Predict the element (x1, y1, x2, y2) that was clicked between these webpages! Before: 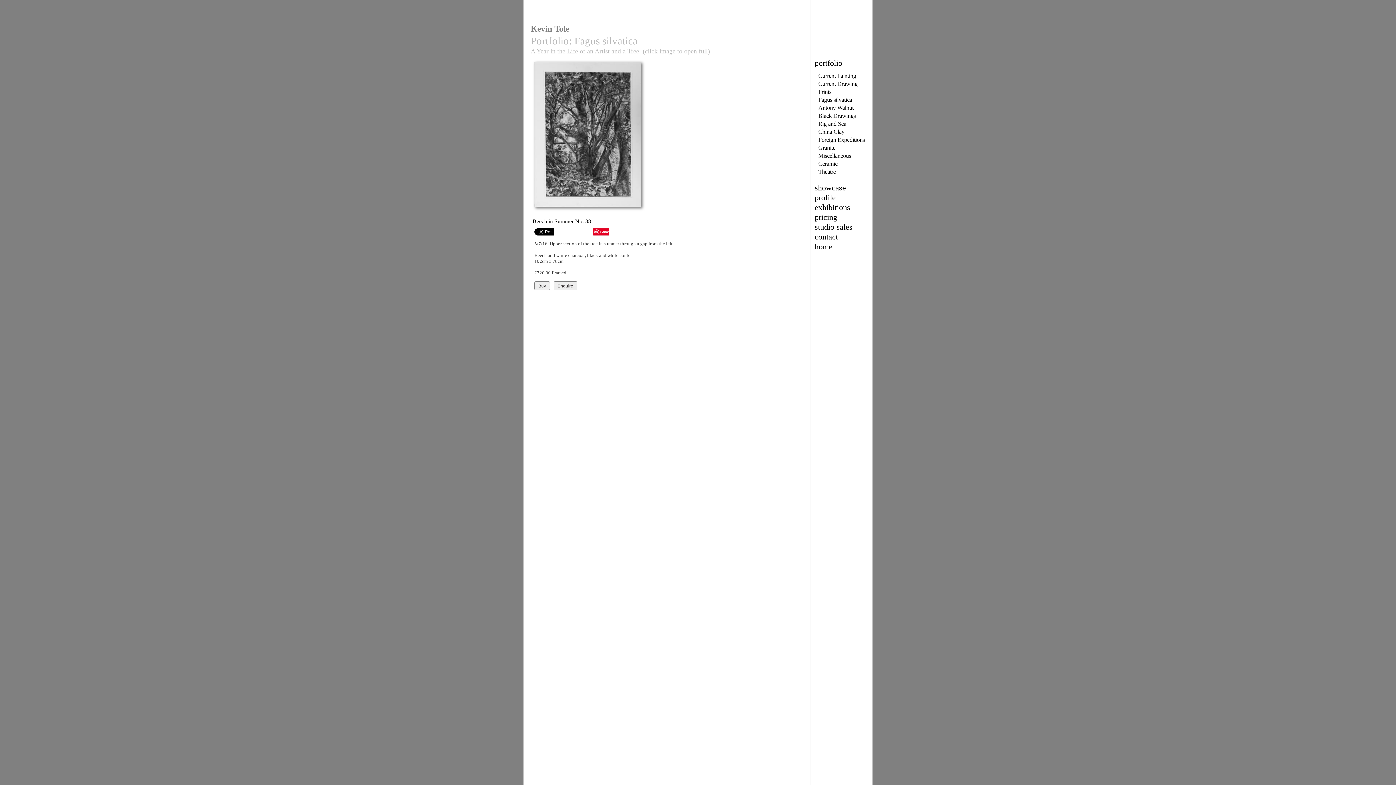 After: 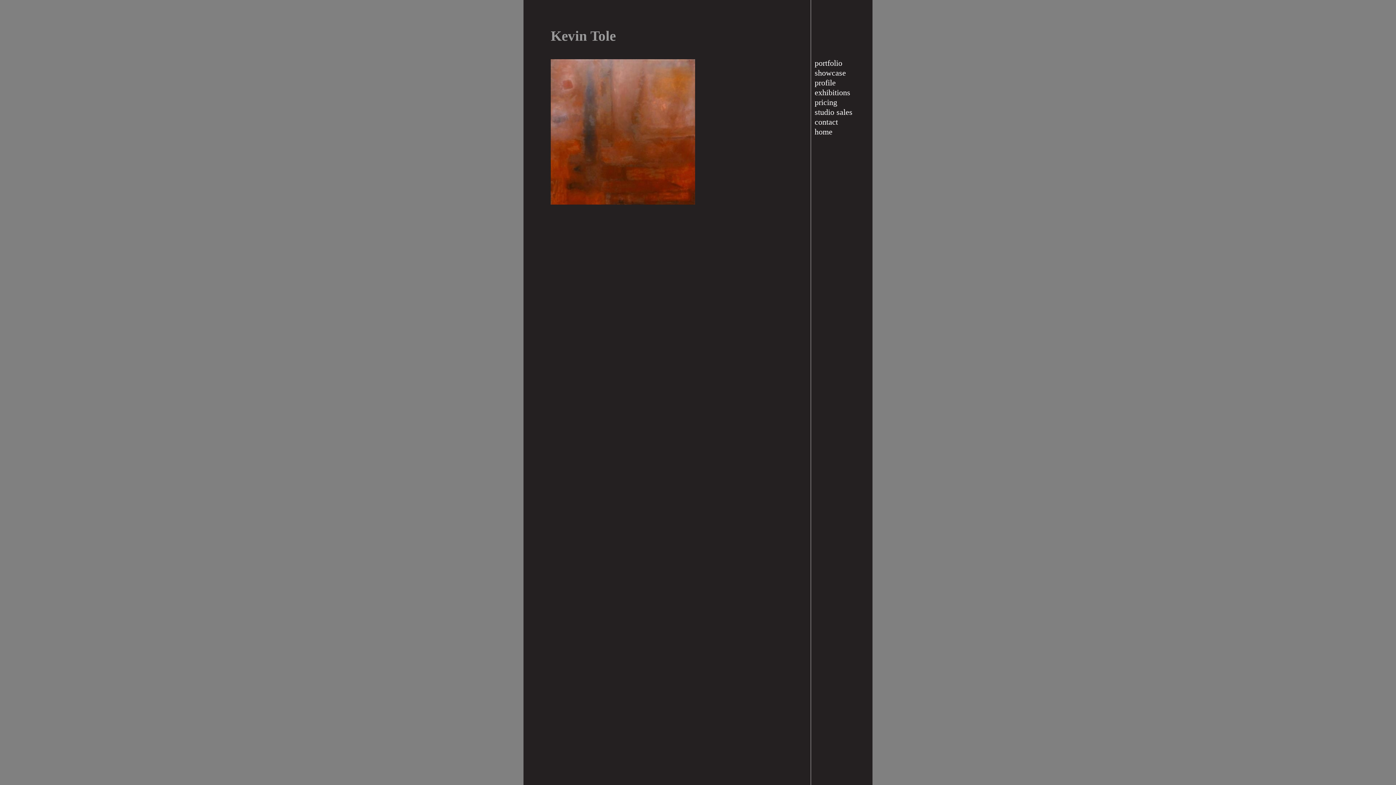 Action: label: home bbox: (814, 242, 832, 251)